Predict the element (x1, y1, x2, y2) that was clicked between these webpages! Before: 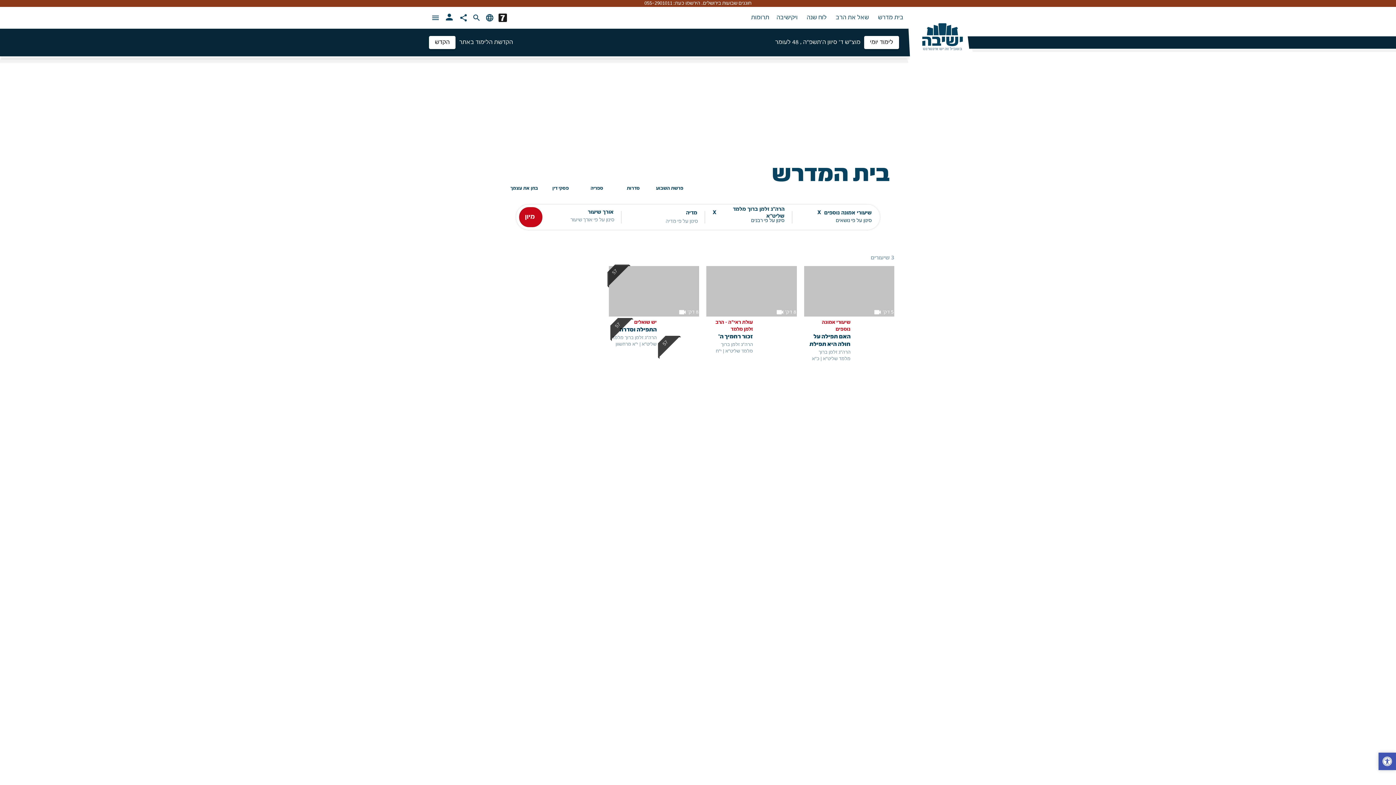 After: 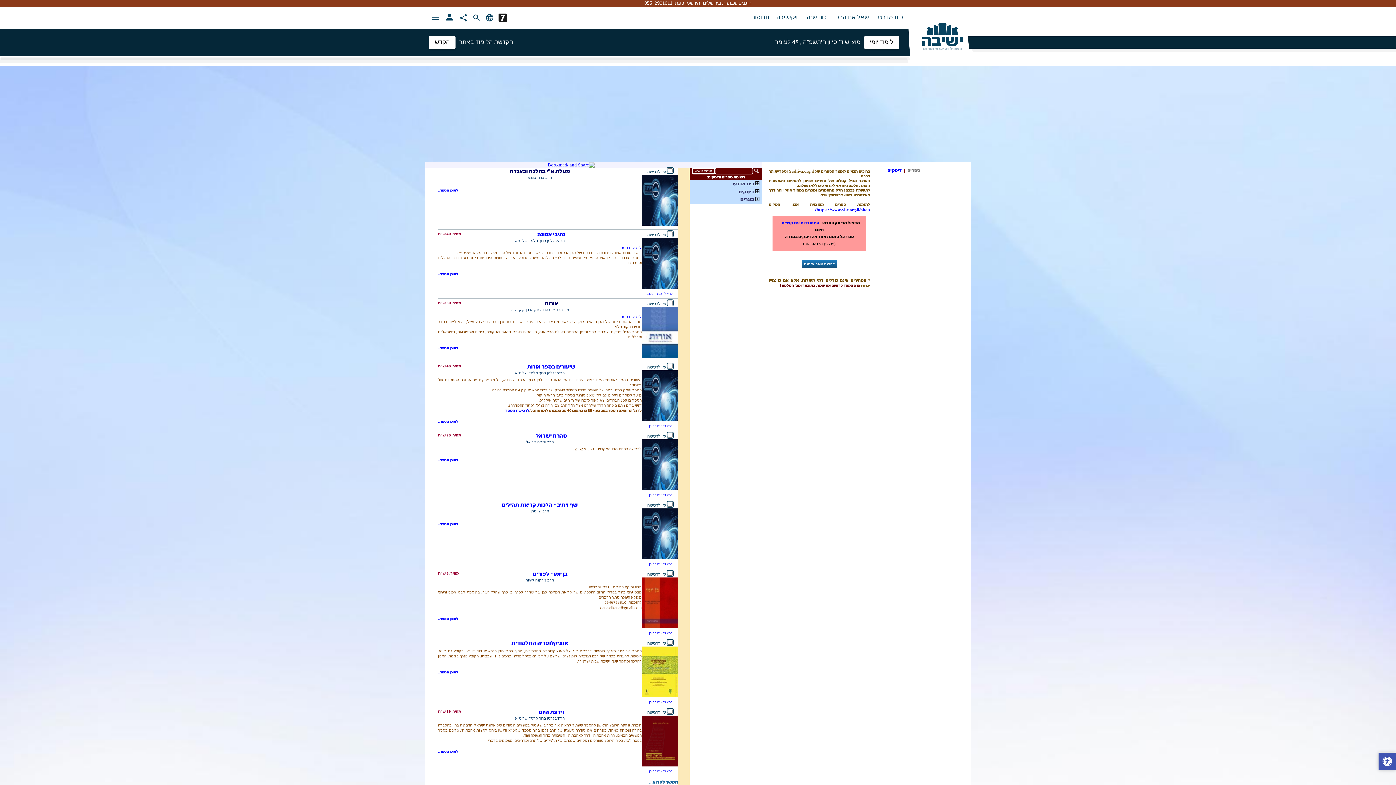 Action: label: ספריה bbox: (578, 161, 615, 196)